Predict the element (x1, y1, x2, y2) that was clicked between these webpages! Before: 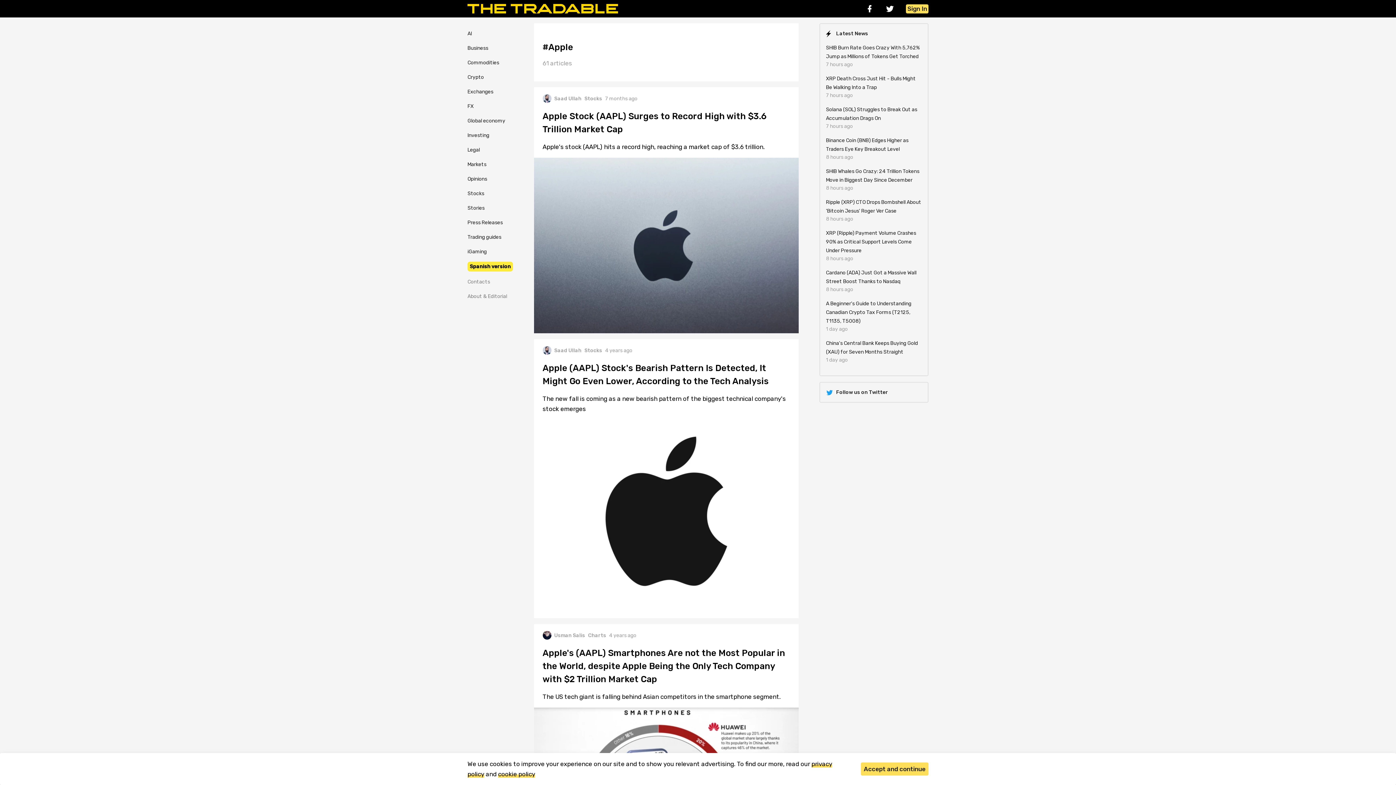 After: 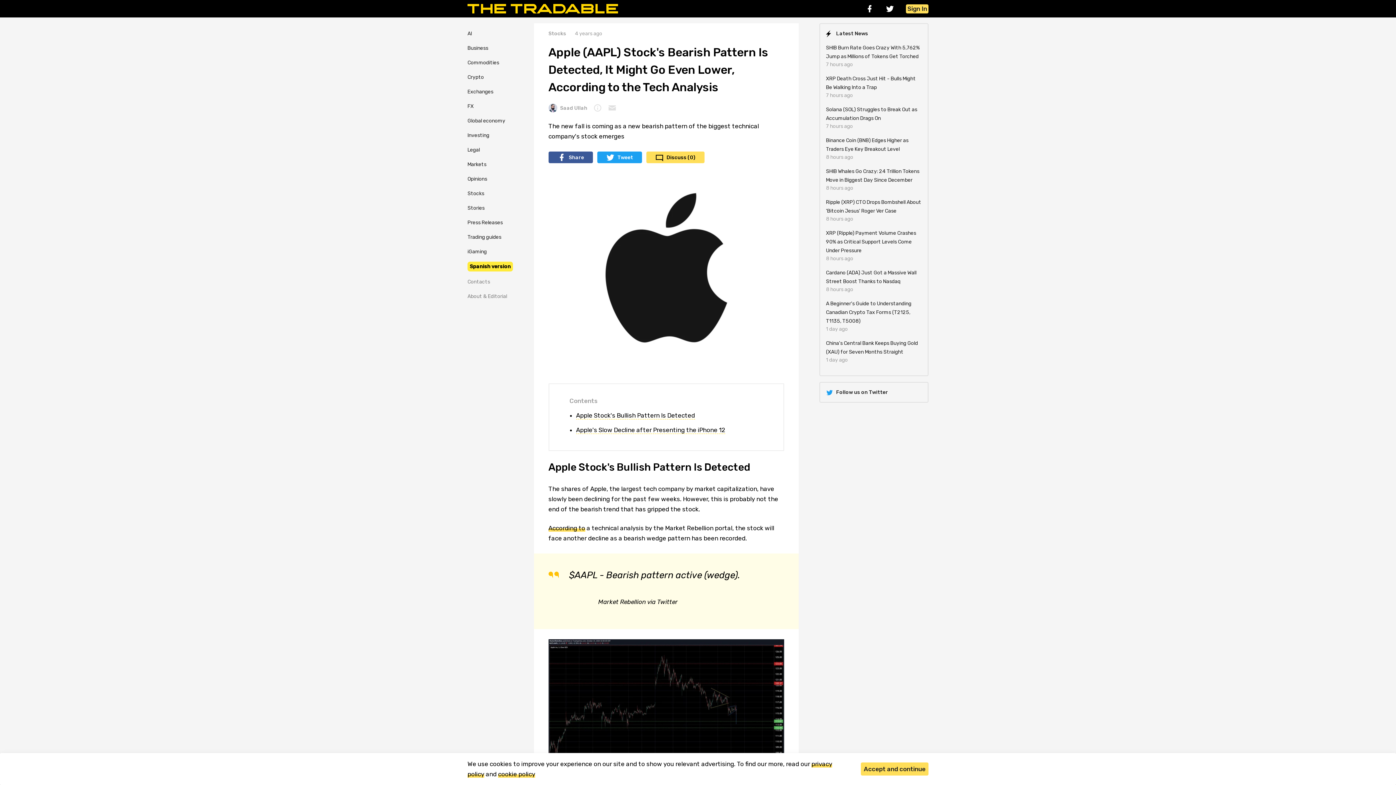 Action: label: Apple (AAPL) Stock's Bearish Pattern Is Detected, It Might Go Even Lower, According to the Tech Analysis bbox: (542, 361, 790, 388)